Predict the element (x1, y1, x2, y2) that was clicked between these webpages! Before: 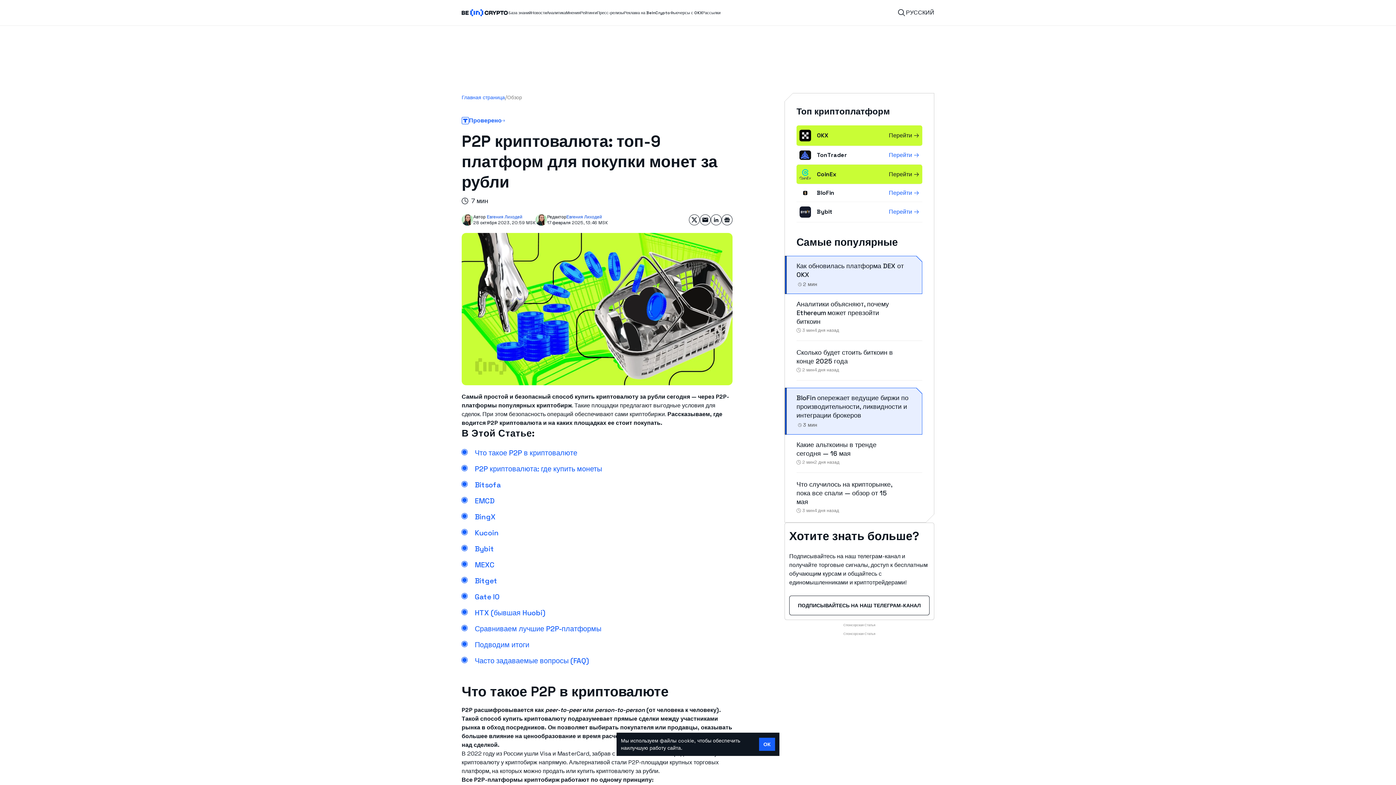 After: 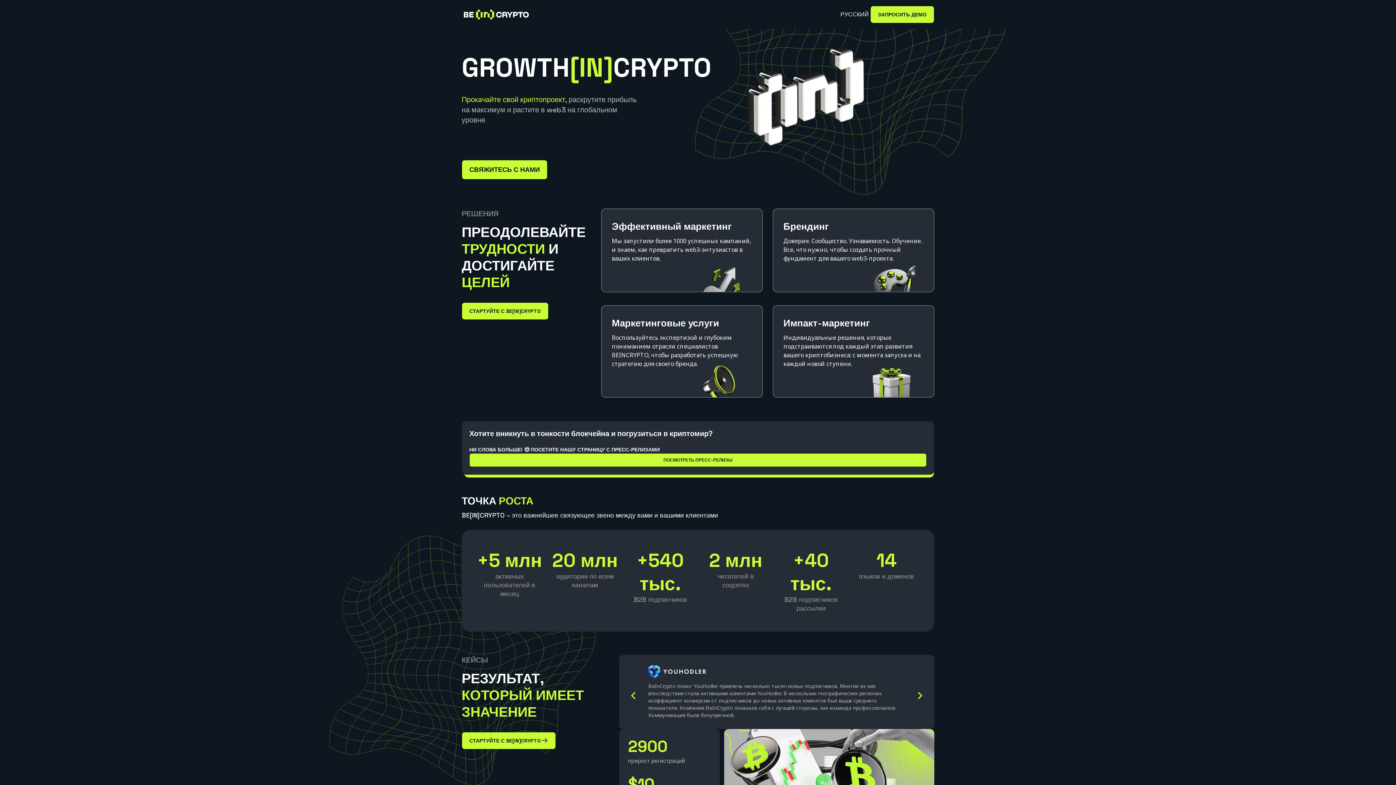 Action: bbox: (624, 8, 670, 17) label: Реклама на BeInCrypto